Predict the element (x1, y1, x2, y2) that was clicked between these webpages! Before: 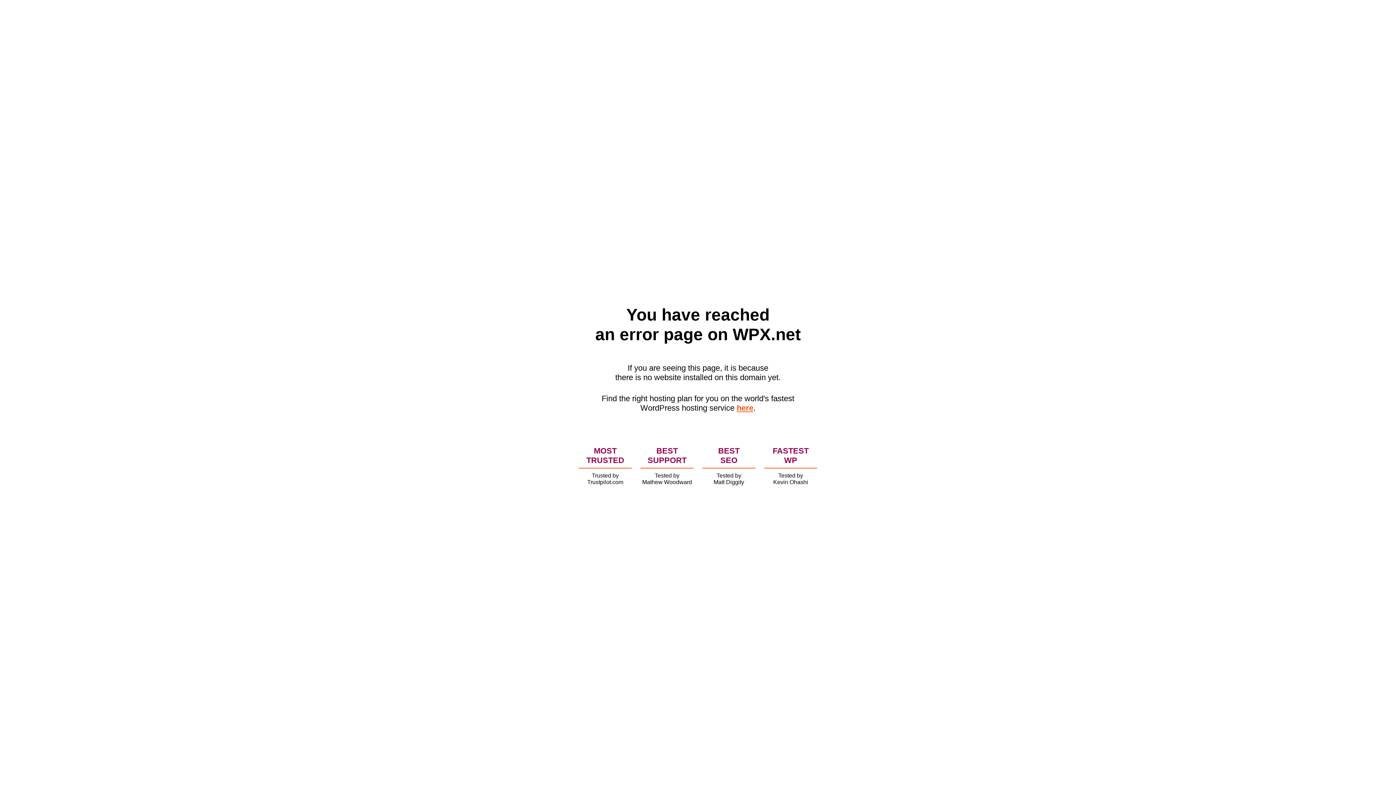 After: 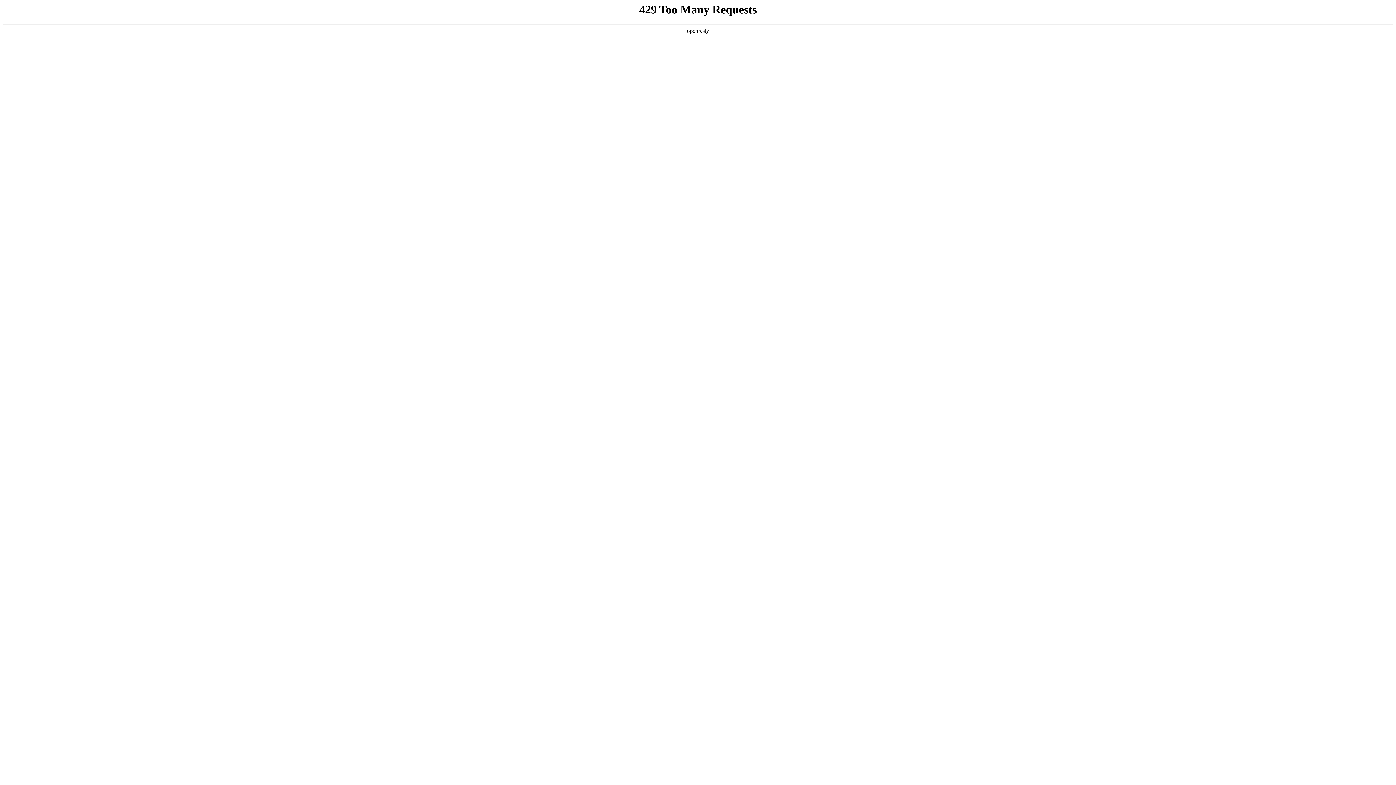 Action: label: here bbox: (736, 403, 753, 412)